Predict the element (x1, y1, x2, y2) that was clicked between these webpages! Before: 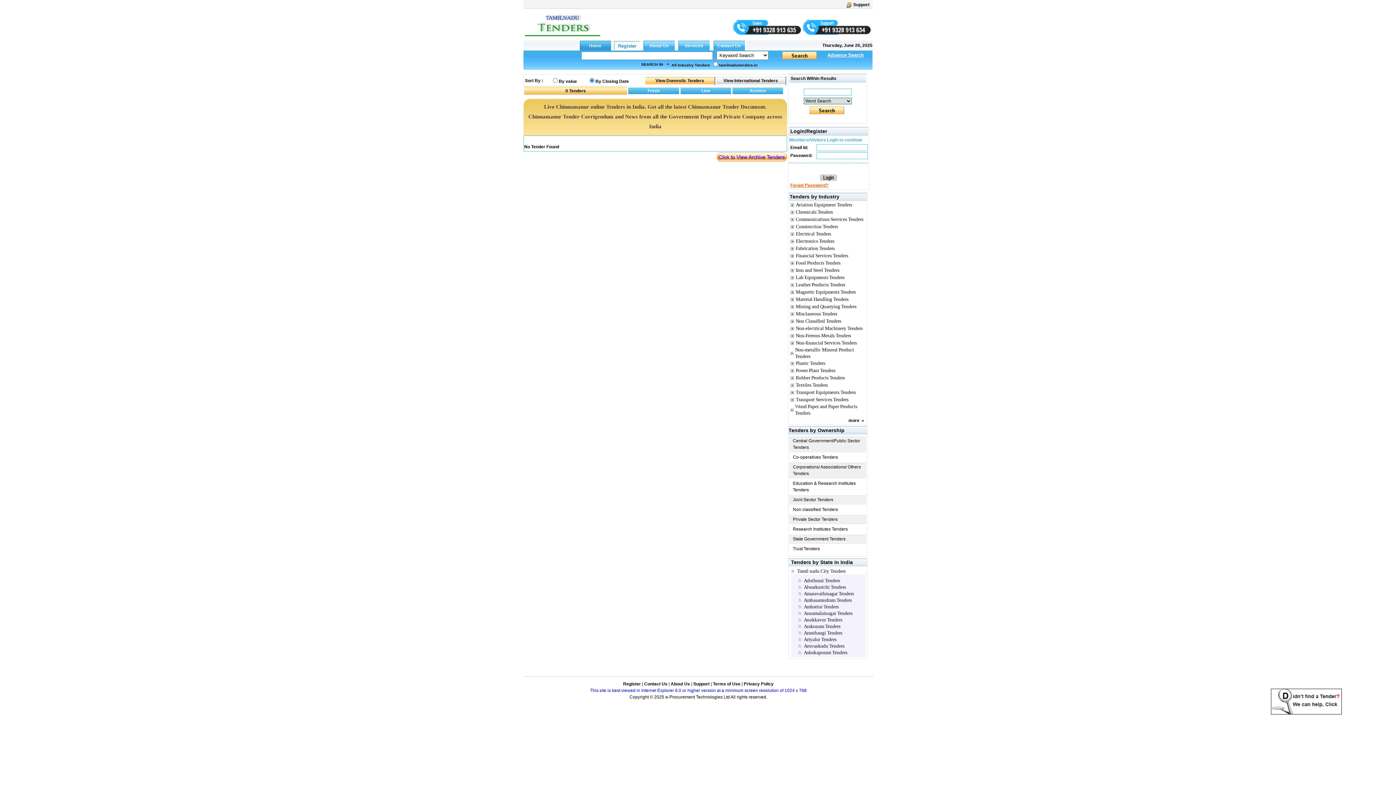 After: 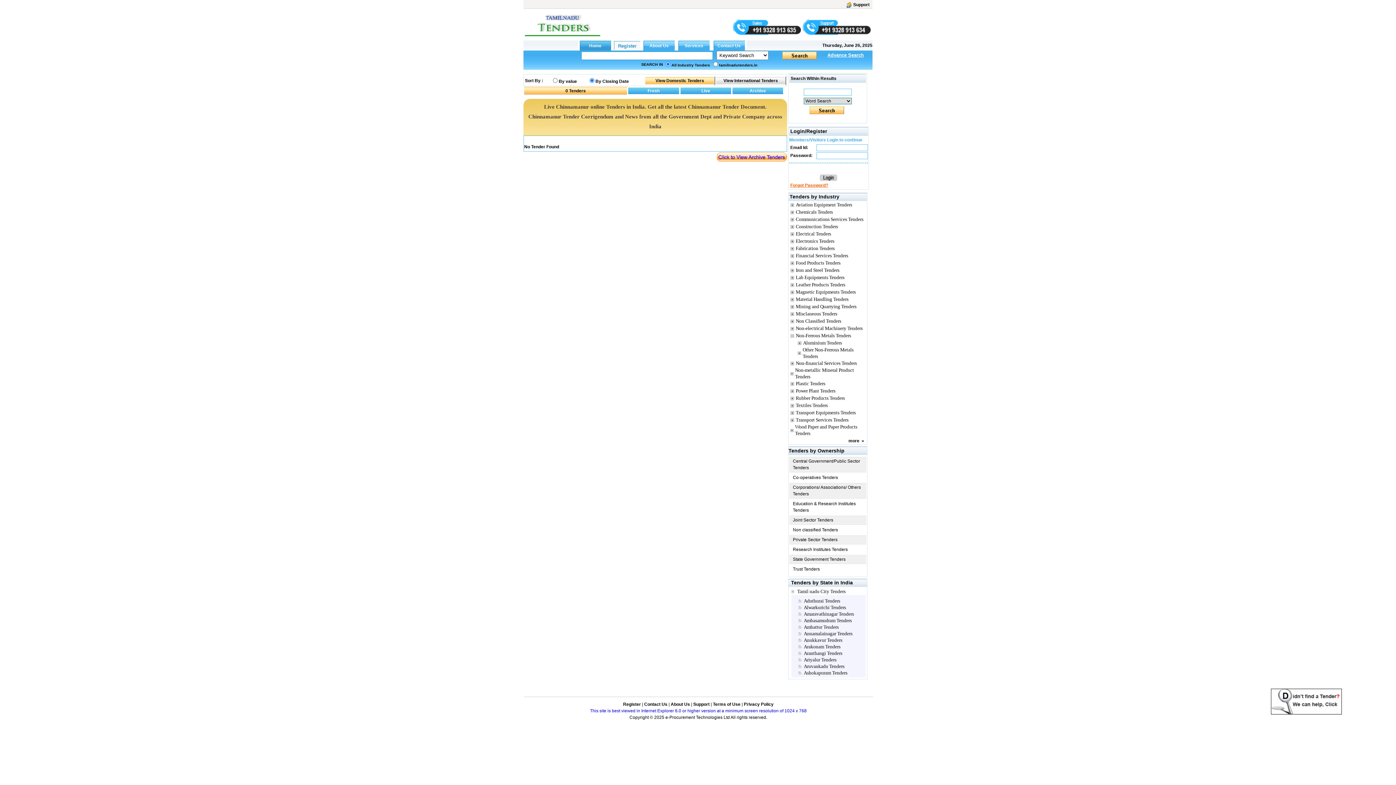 Action: bbox: (789, 332, 796, 339)